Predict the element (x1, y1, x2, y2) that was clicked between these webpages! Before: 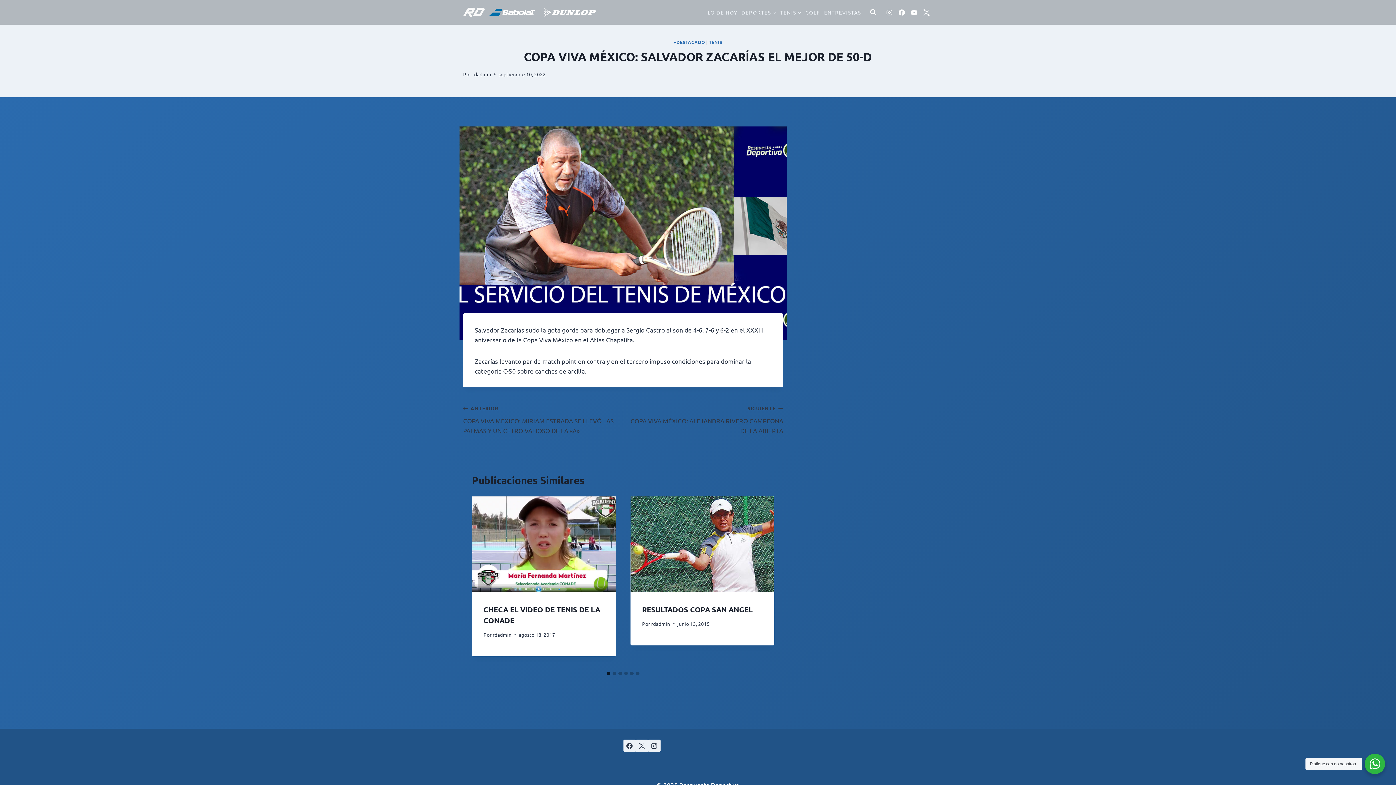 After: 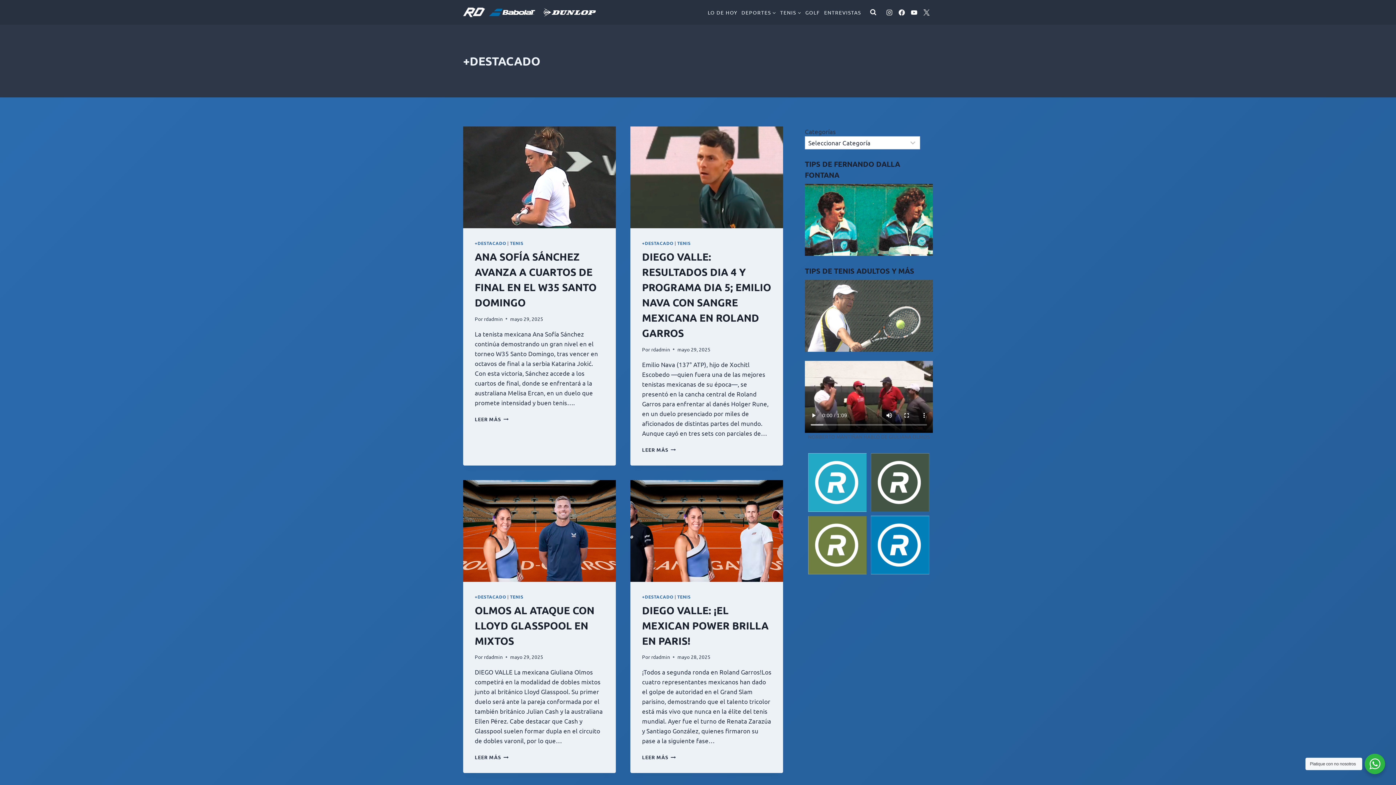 Action: label: +DESTACADO bbox: (673, 39, 705, 45)